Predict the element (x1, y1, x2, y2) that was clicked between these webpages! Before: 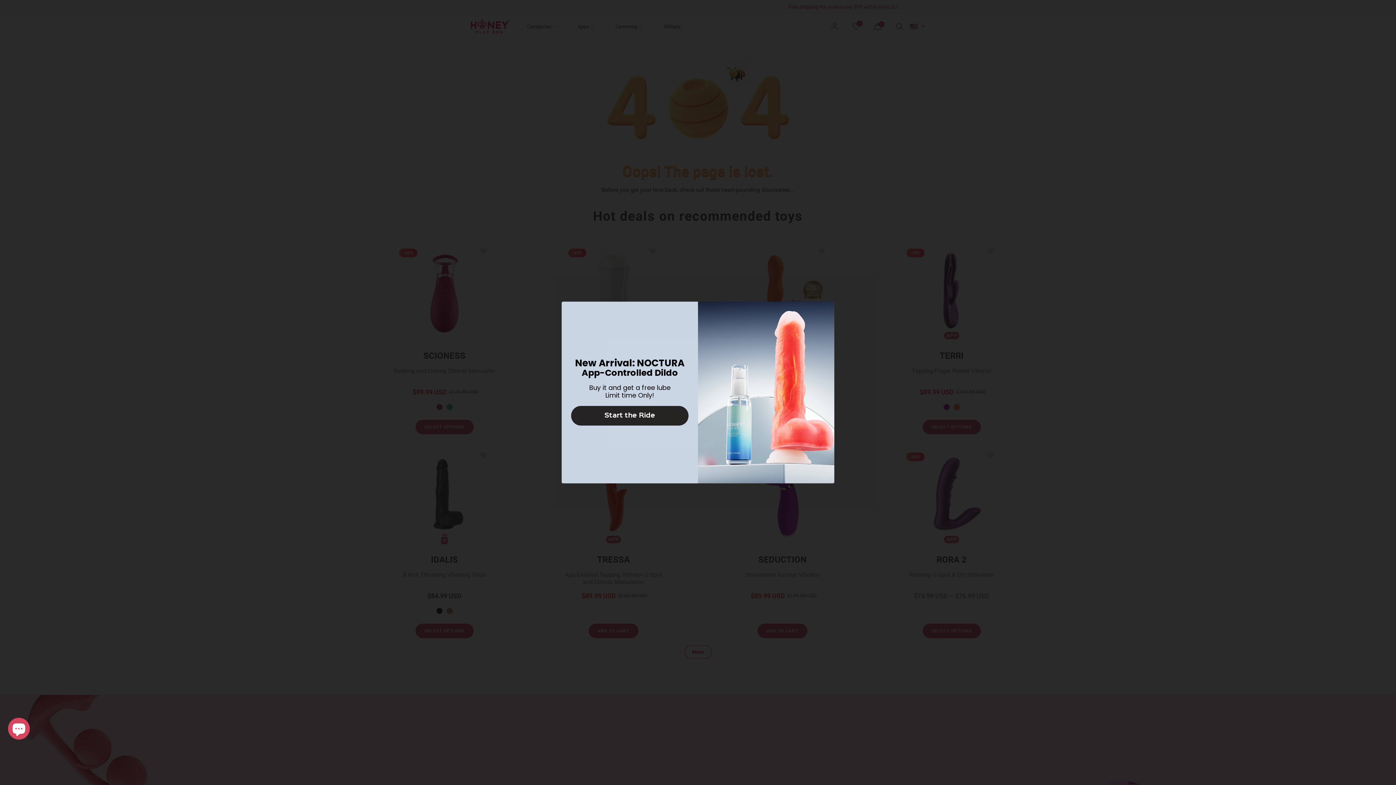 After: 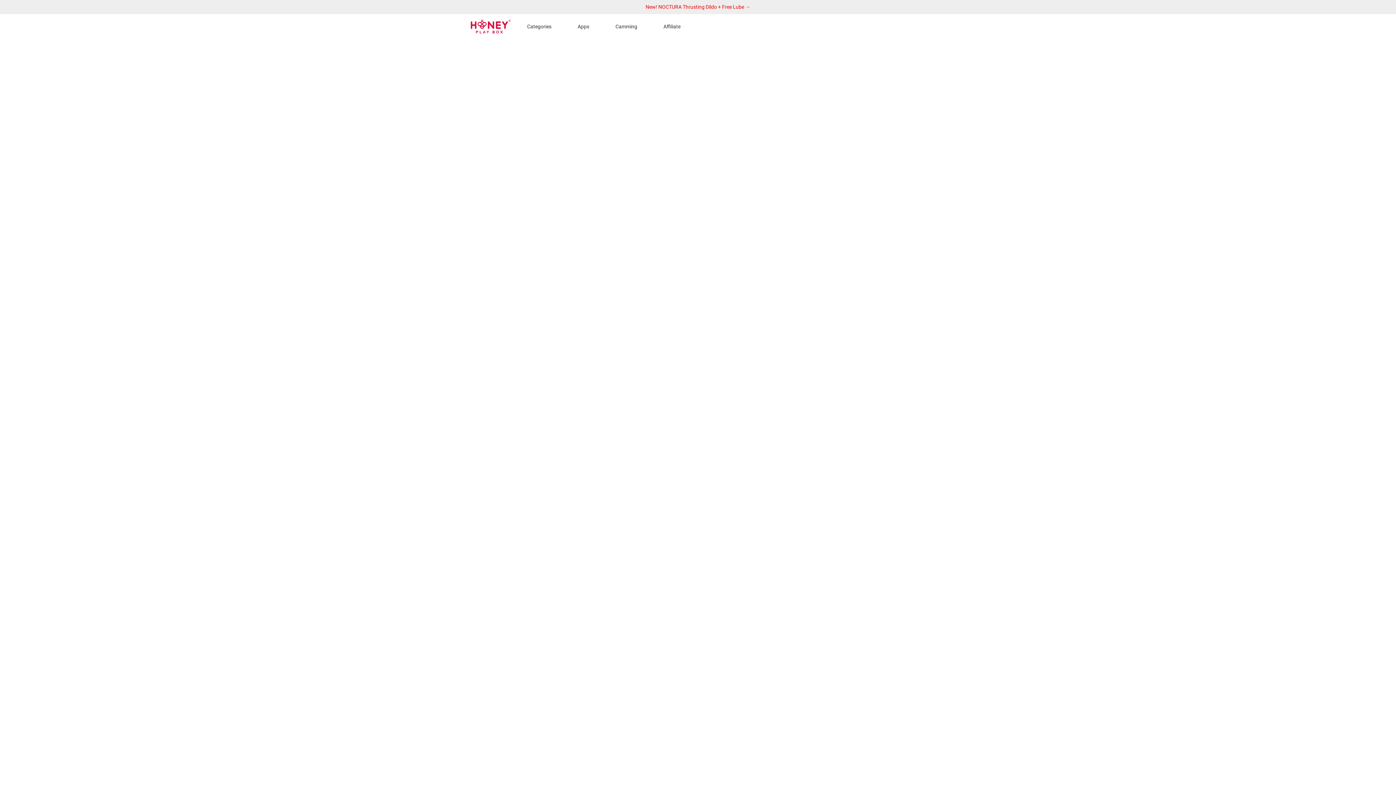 Action: bbox: (571, 423, 688, 442) label: Start the Ride